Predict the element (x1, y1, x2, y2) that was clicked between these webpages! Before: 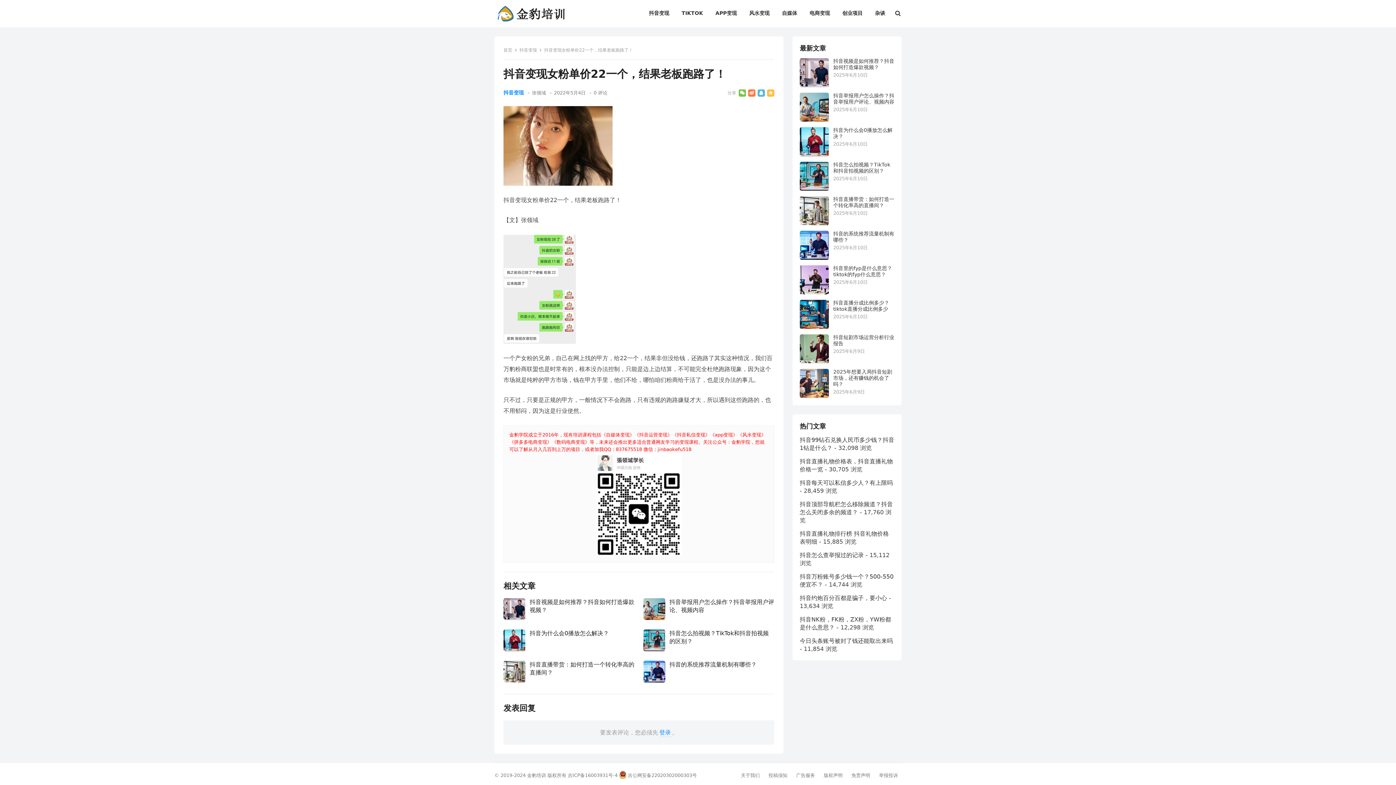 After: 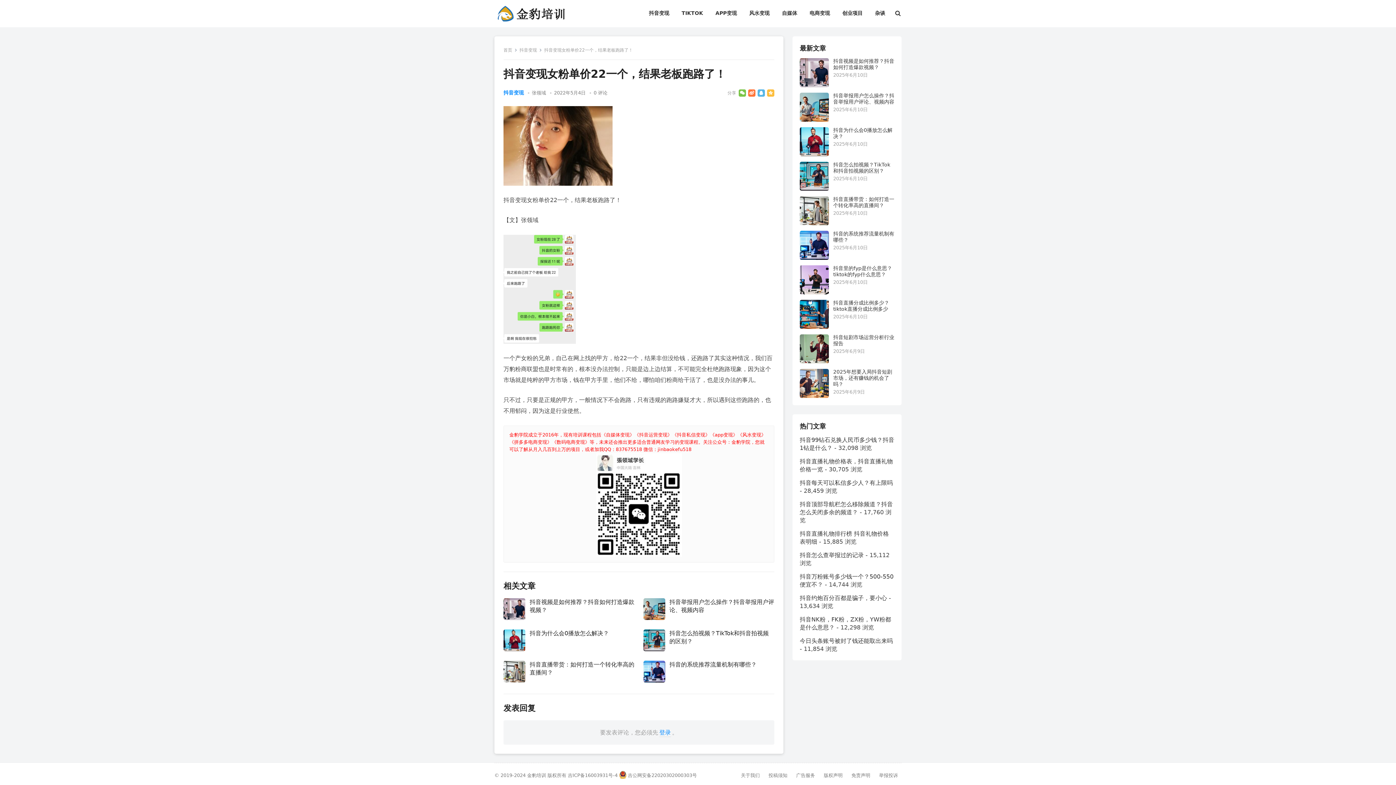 Action: bbox: (757, 89, 765, 96)